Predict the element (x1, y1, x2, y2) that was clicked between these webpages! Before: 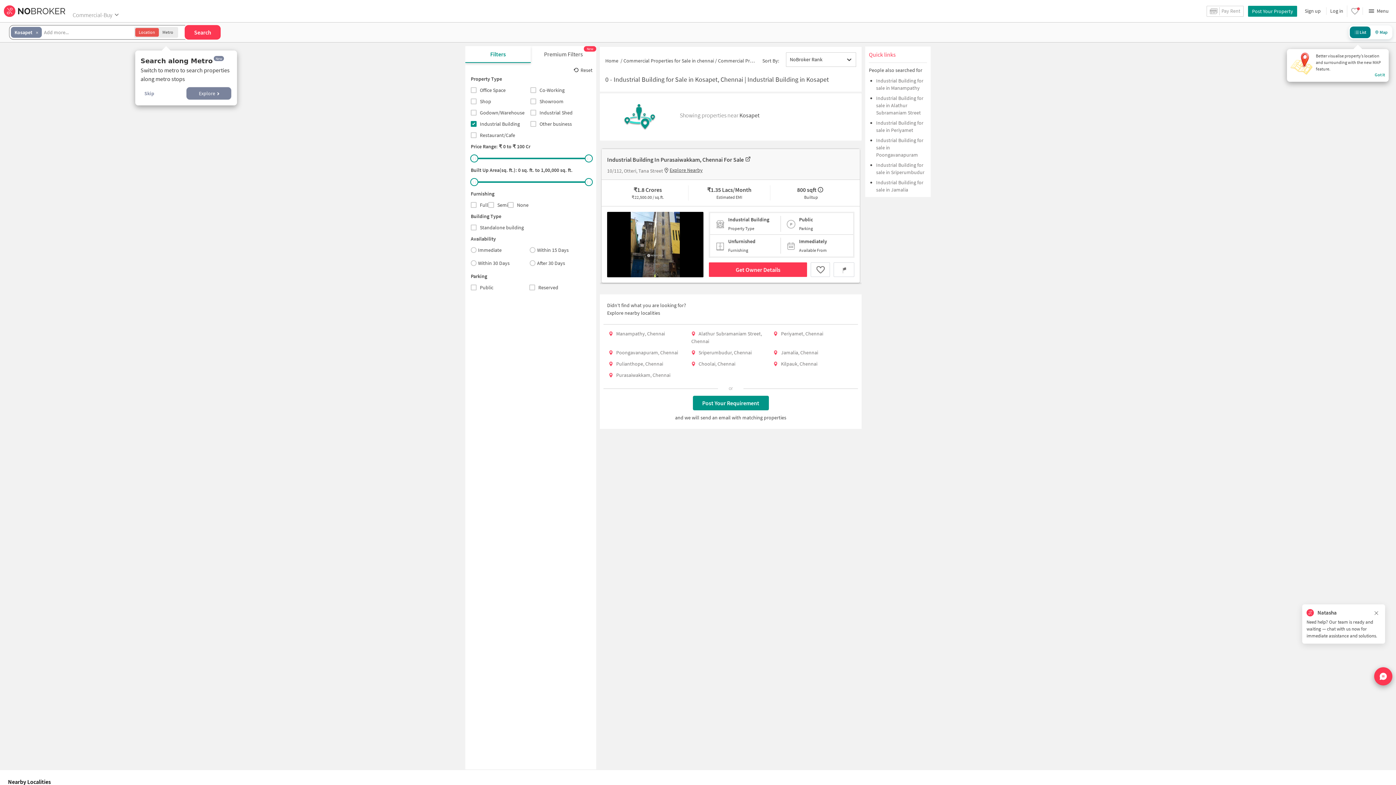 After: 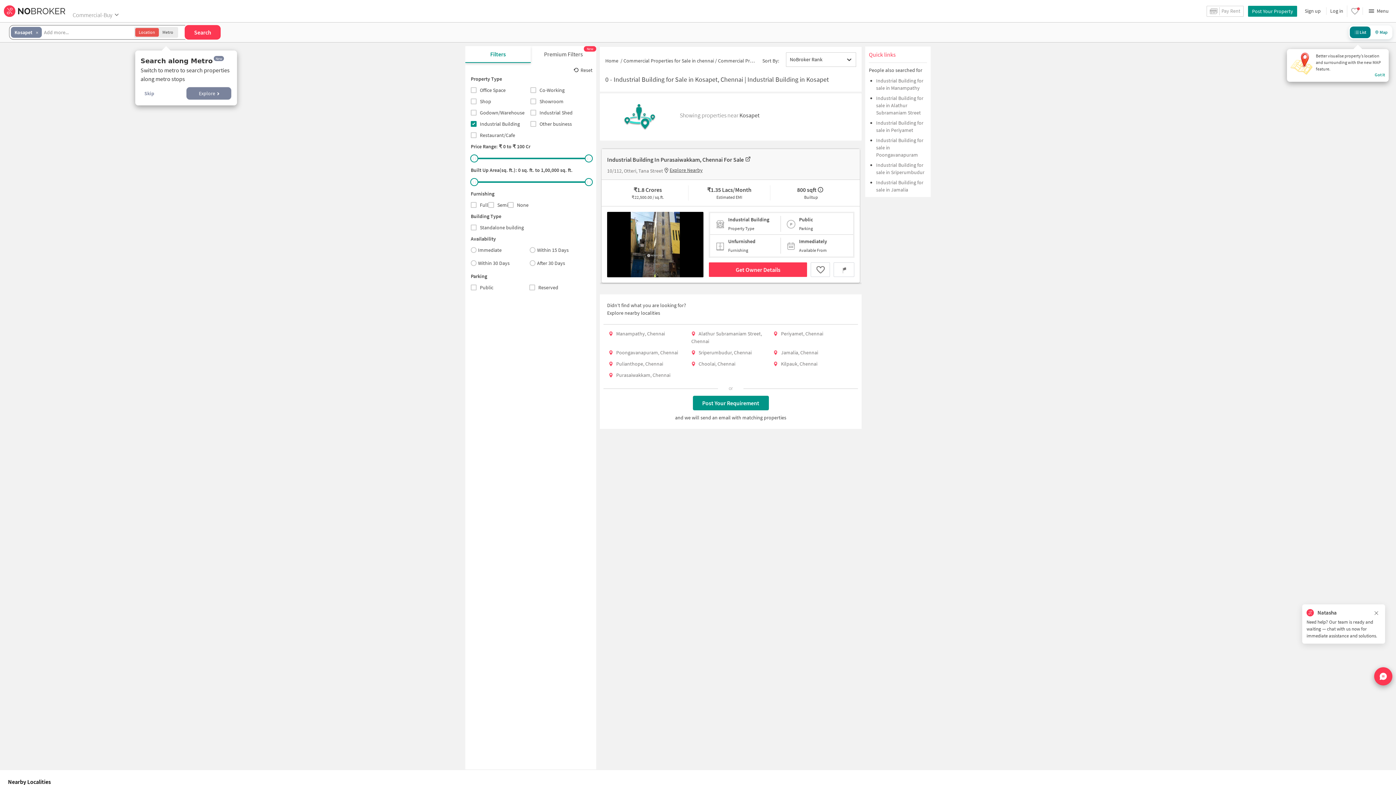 Action: label: Industrial Building for sale in Alathur Subramaniam Street bbox: (876, 94, 923, 115)